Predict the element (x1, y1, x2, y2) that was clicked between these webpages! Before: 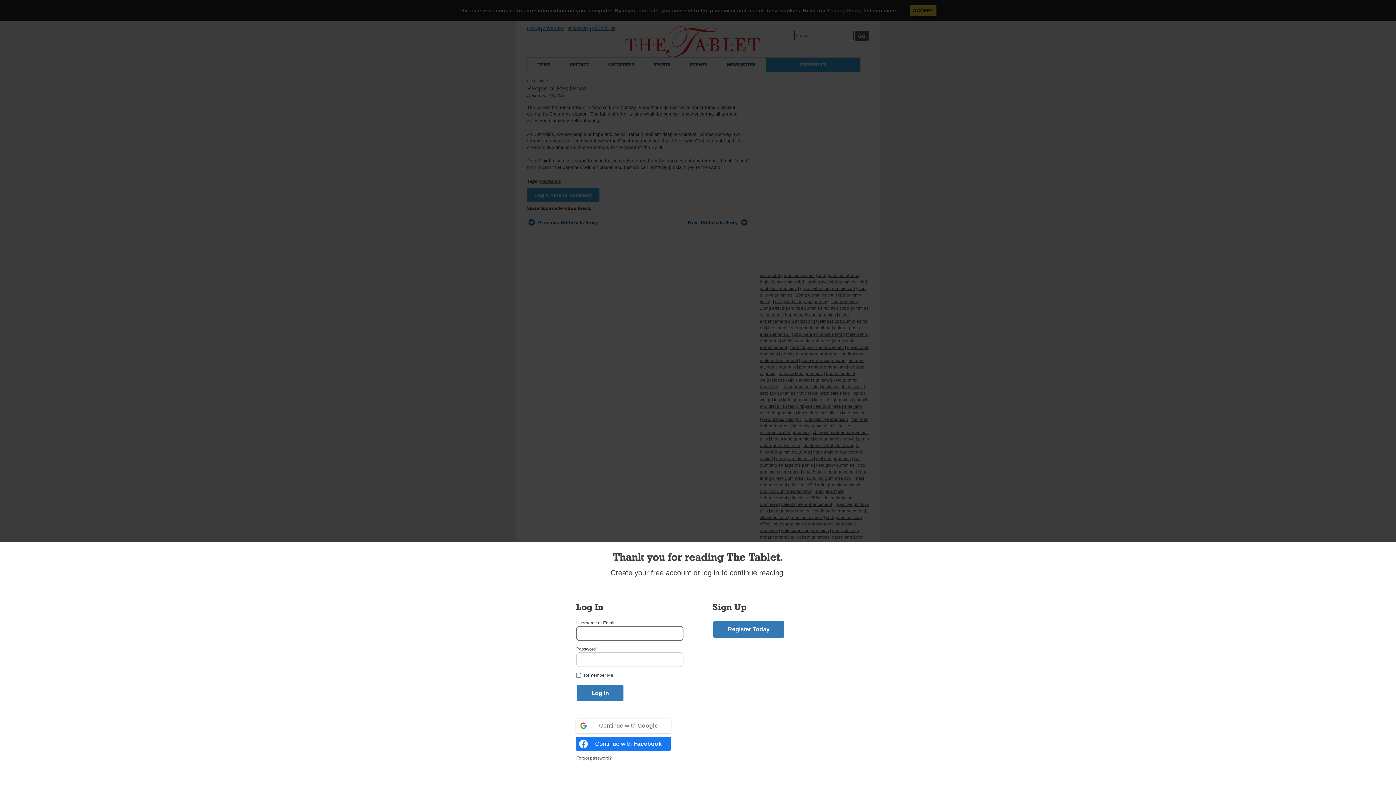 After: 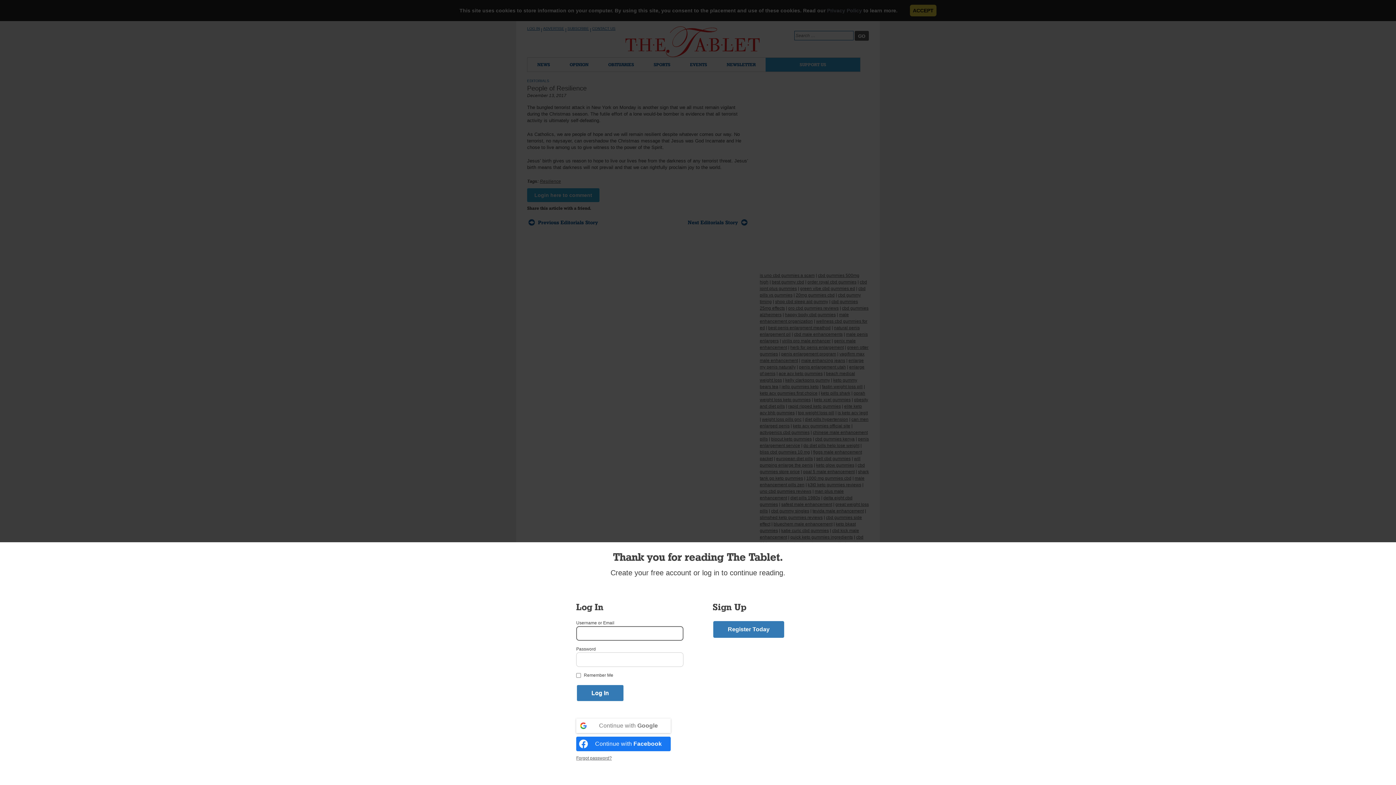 Action: bbox: (576, 737, 670, 751) label: Continue with <b>Facebook</b>